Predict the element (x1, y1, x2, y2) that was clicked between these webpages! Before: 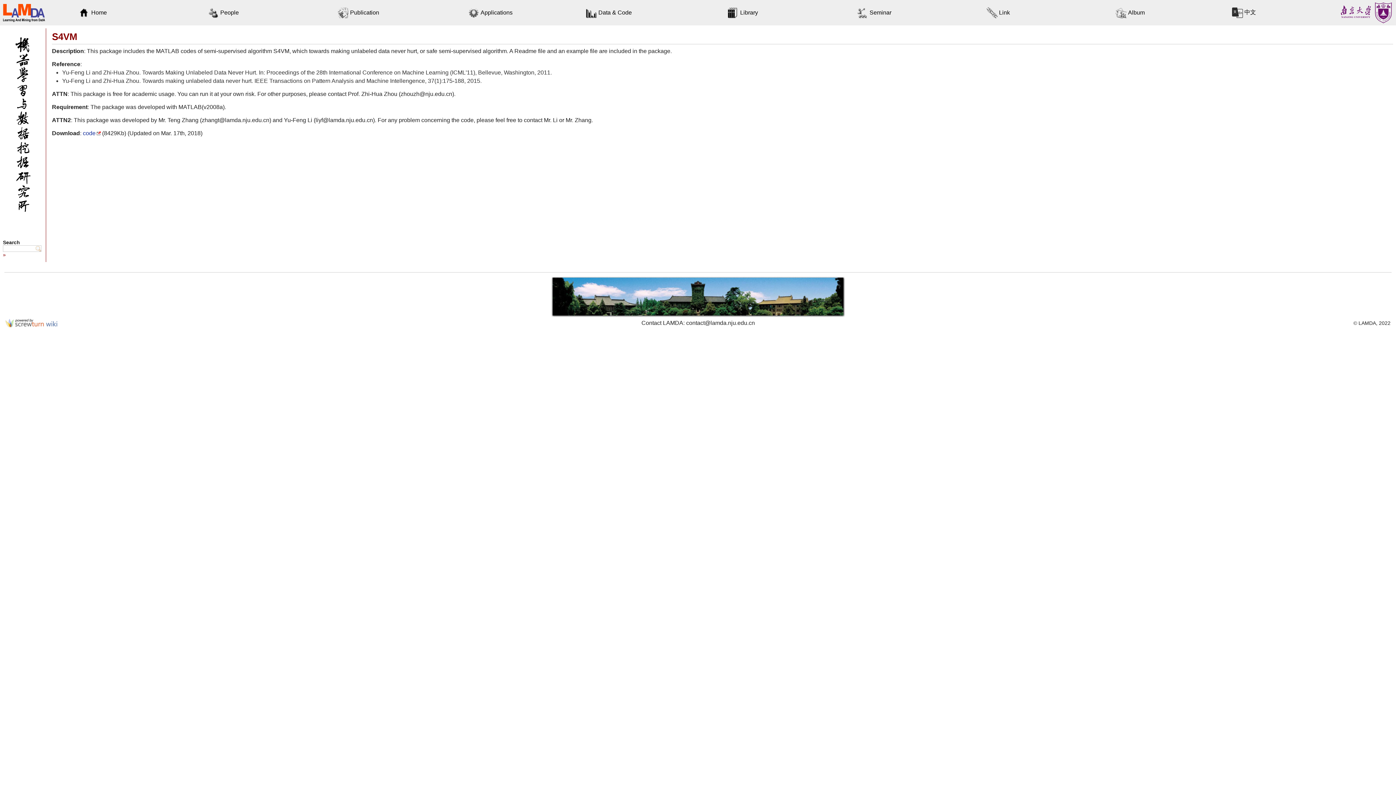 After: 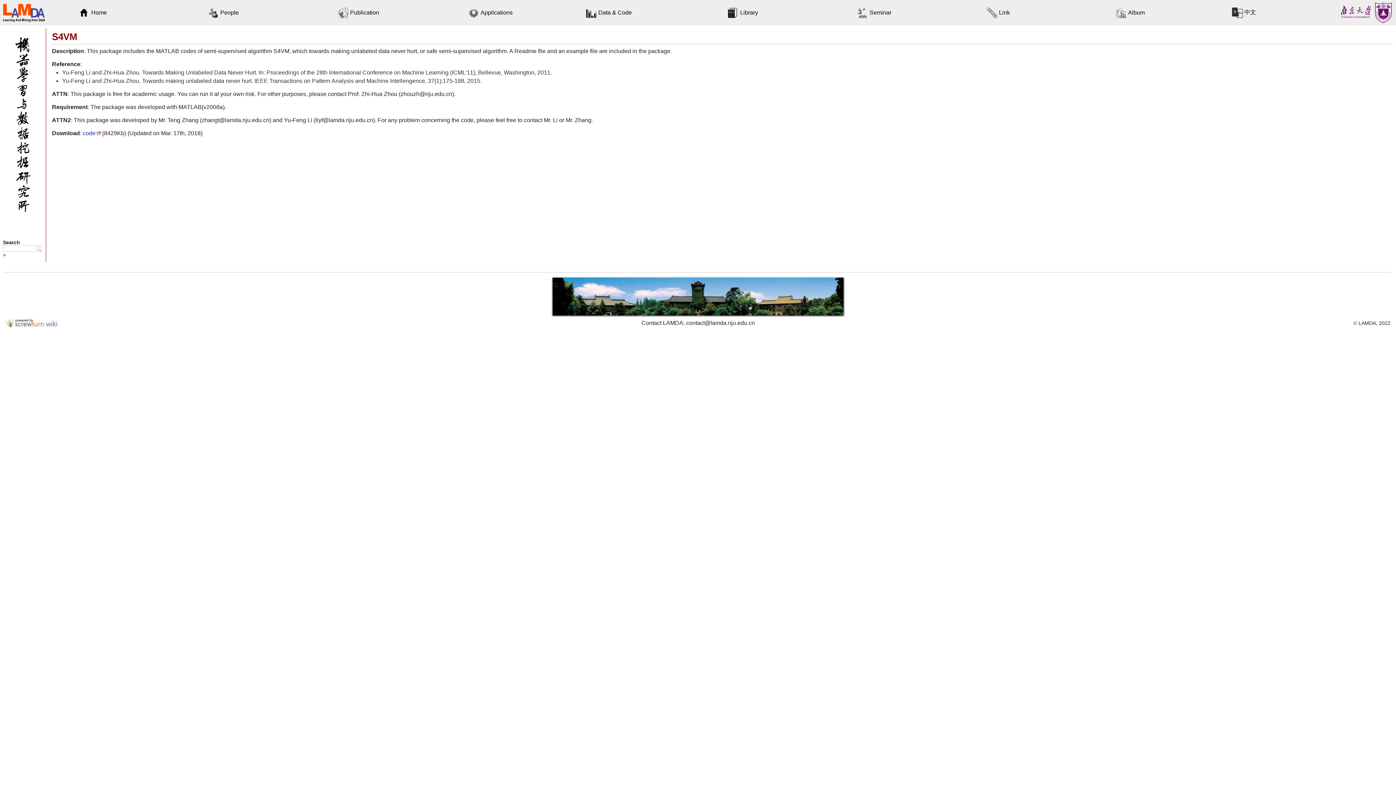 Action: bbox: (1340, 20, 1396, 26)